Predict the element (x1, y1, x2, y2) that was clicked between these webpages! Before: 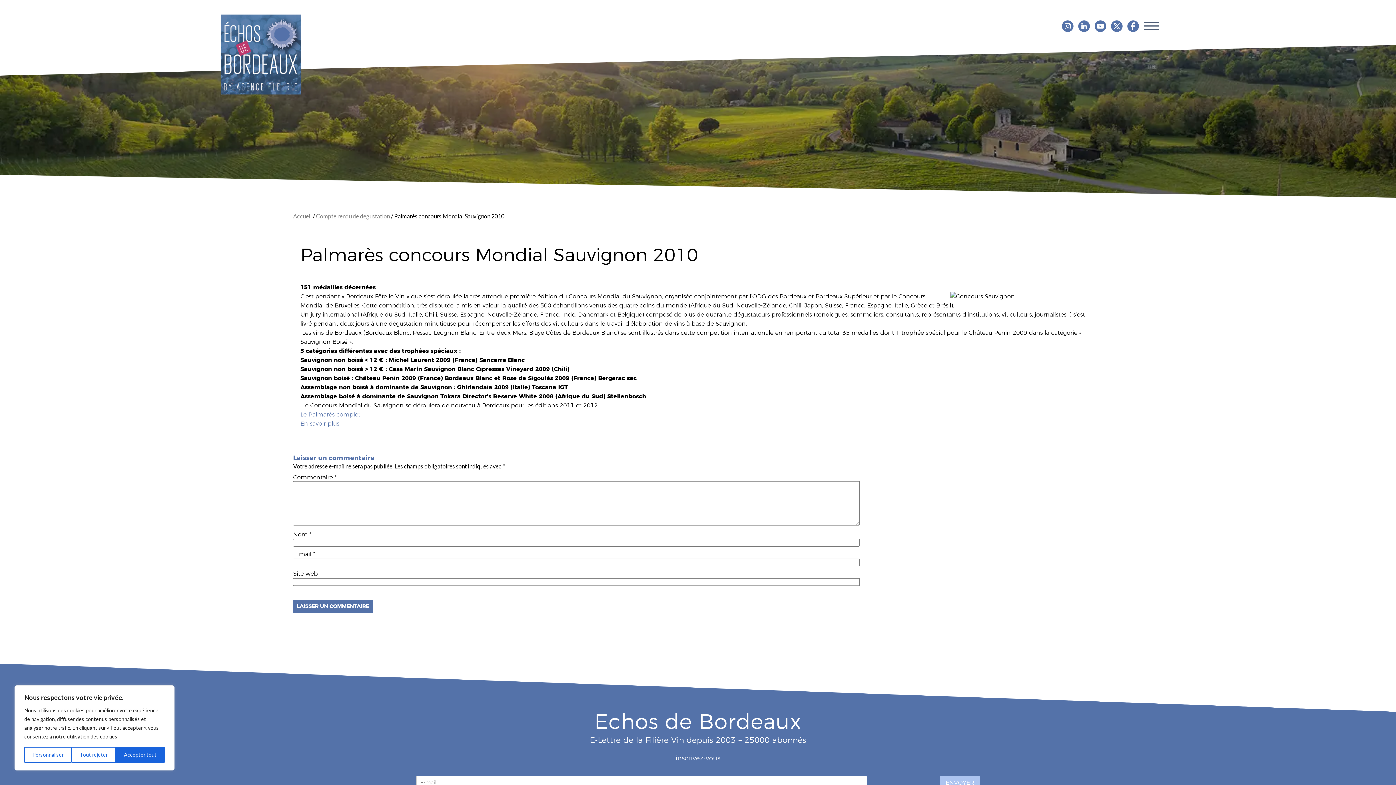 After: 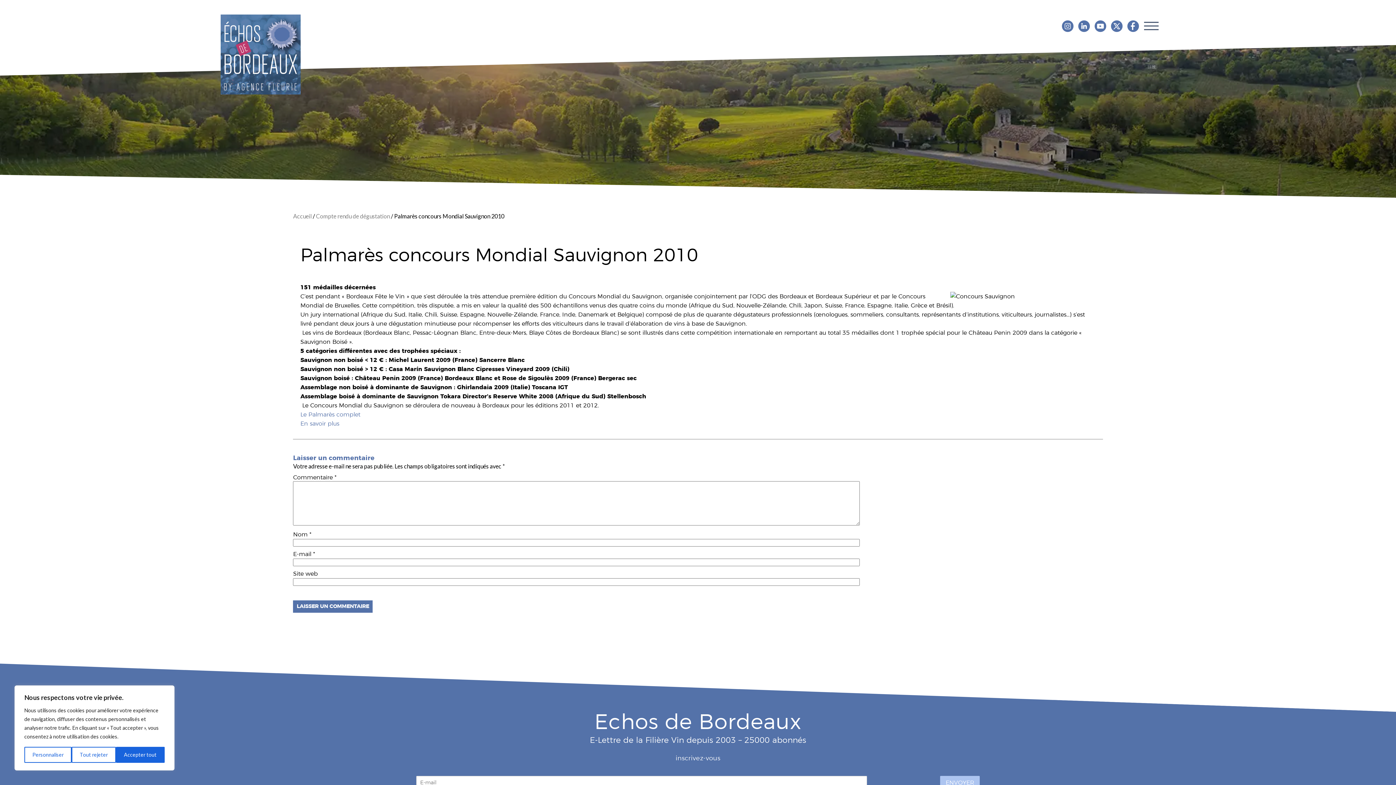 Action: bbox: (1111, 26, 1124, 33) label:  